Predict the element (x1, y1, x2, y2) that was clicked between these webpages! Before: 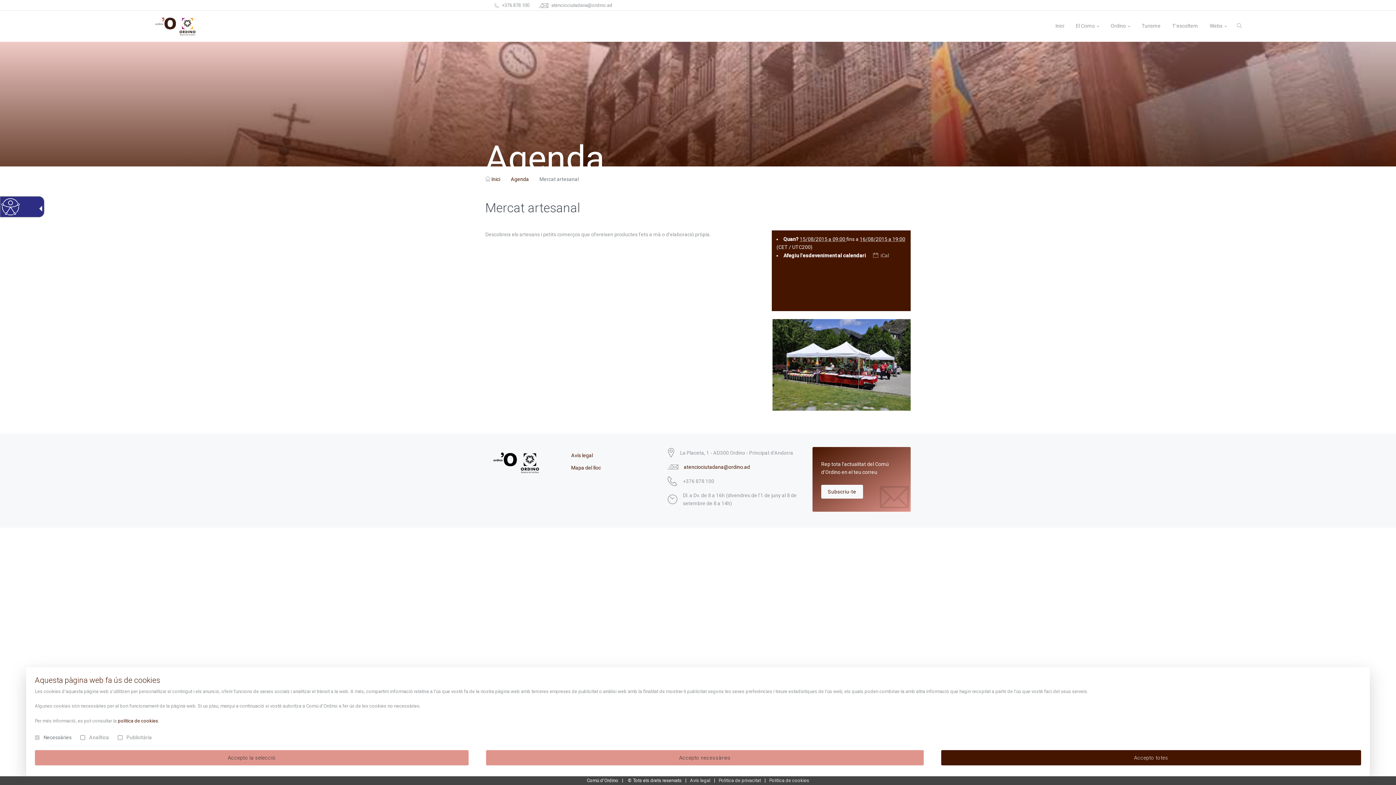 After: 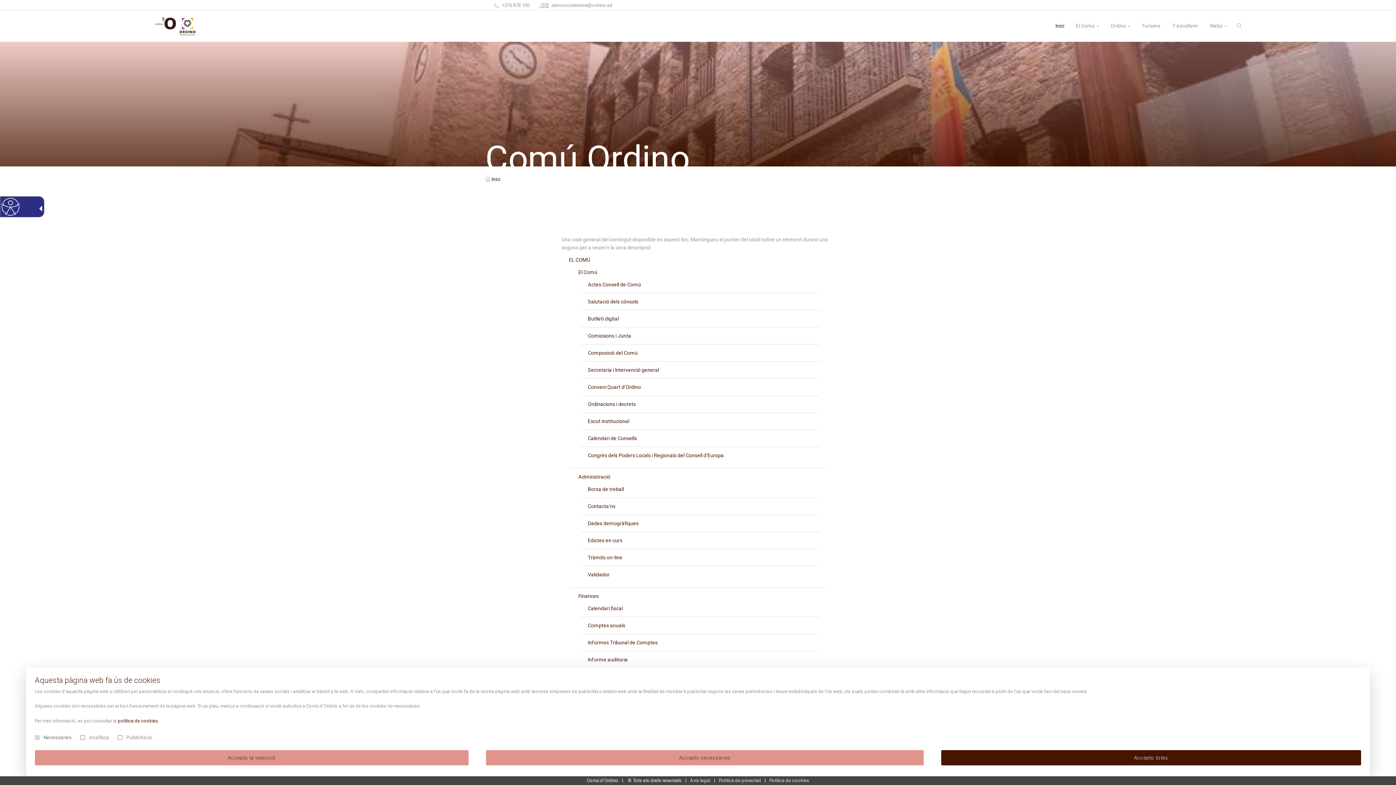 Action: bbox: (571, 465, 601, 470) label: Mapa del lloc